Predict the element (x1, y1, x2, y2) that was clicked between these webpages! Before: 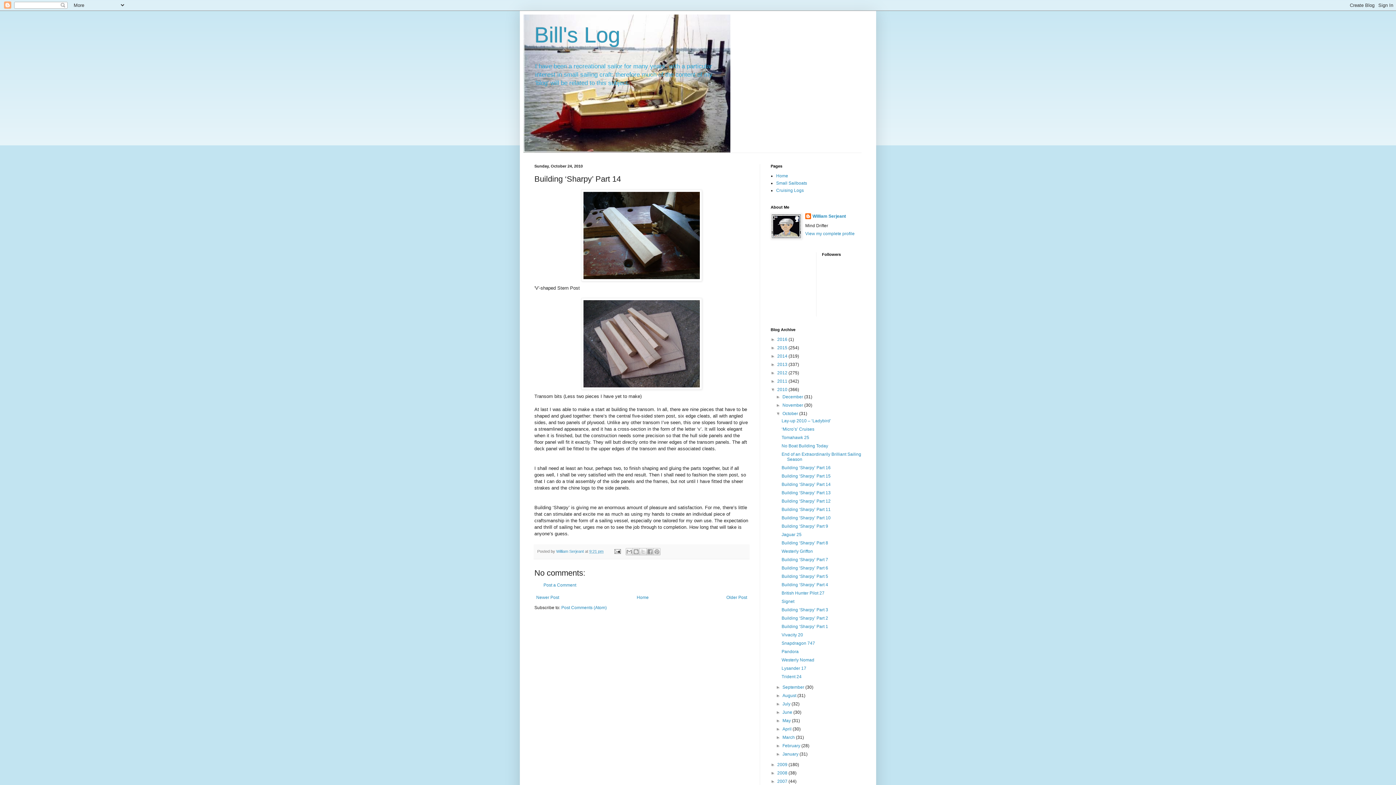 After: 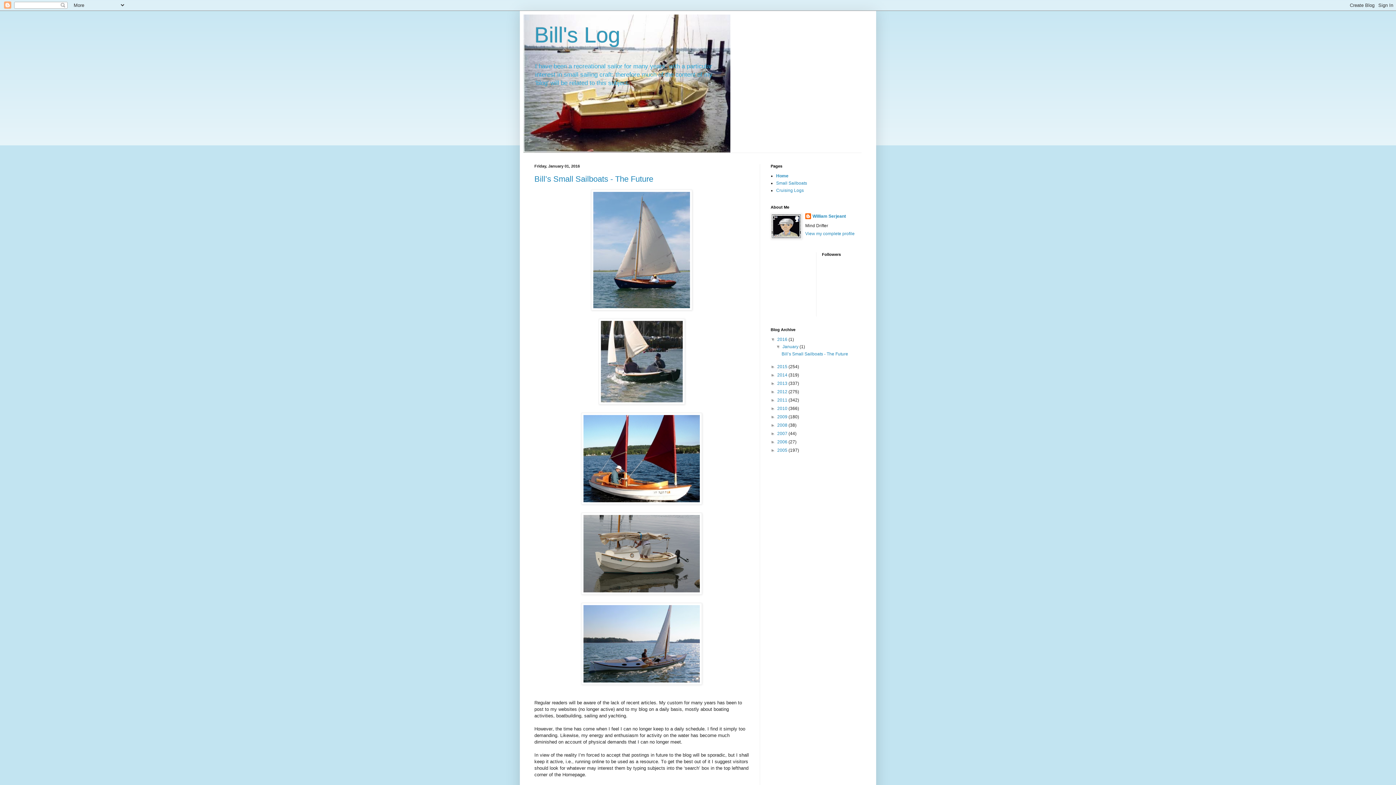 Action: label: Home bbox: (635, 593, 650, 602)